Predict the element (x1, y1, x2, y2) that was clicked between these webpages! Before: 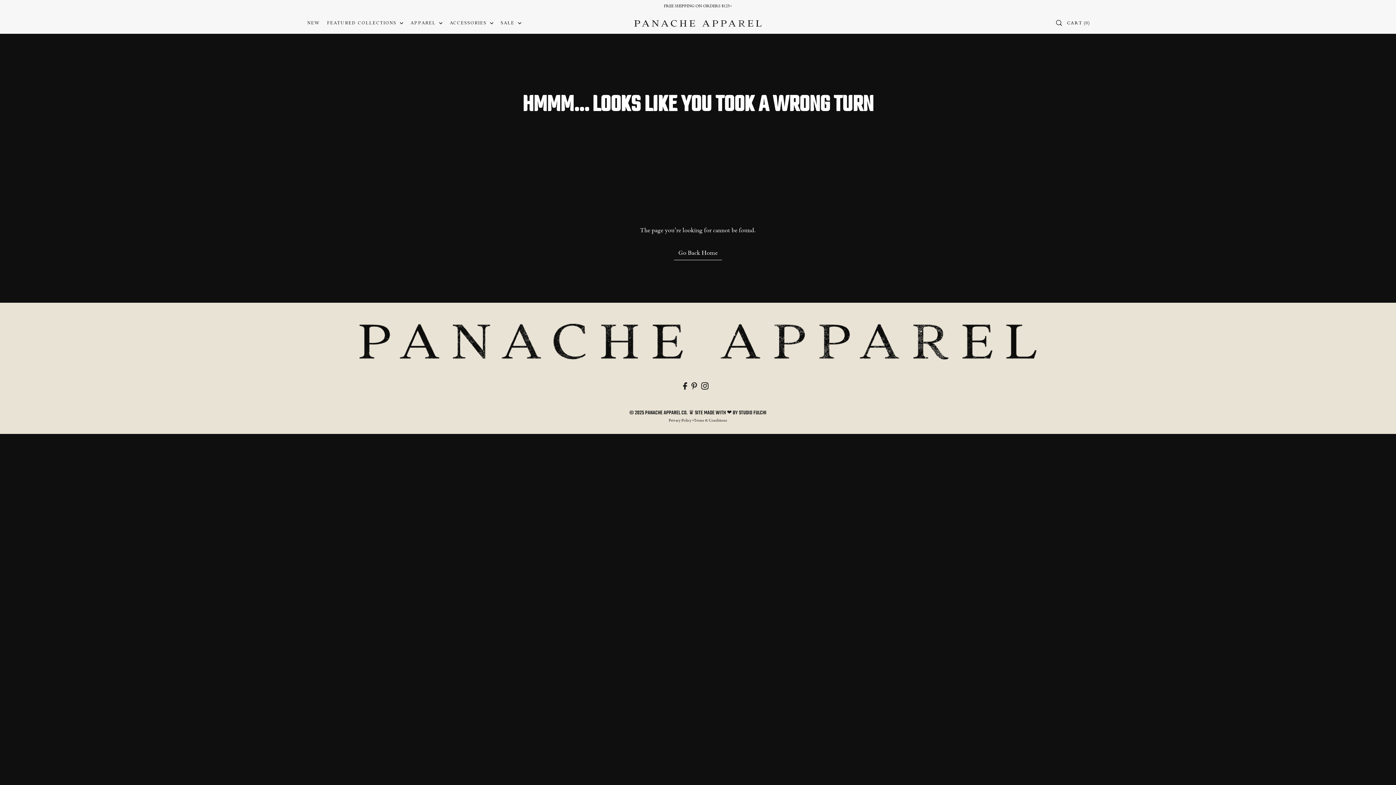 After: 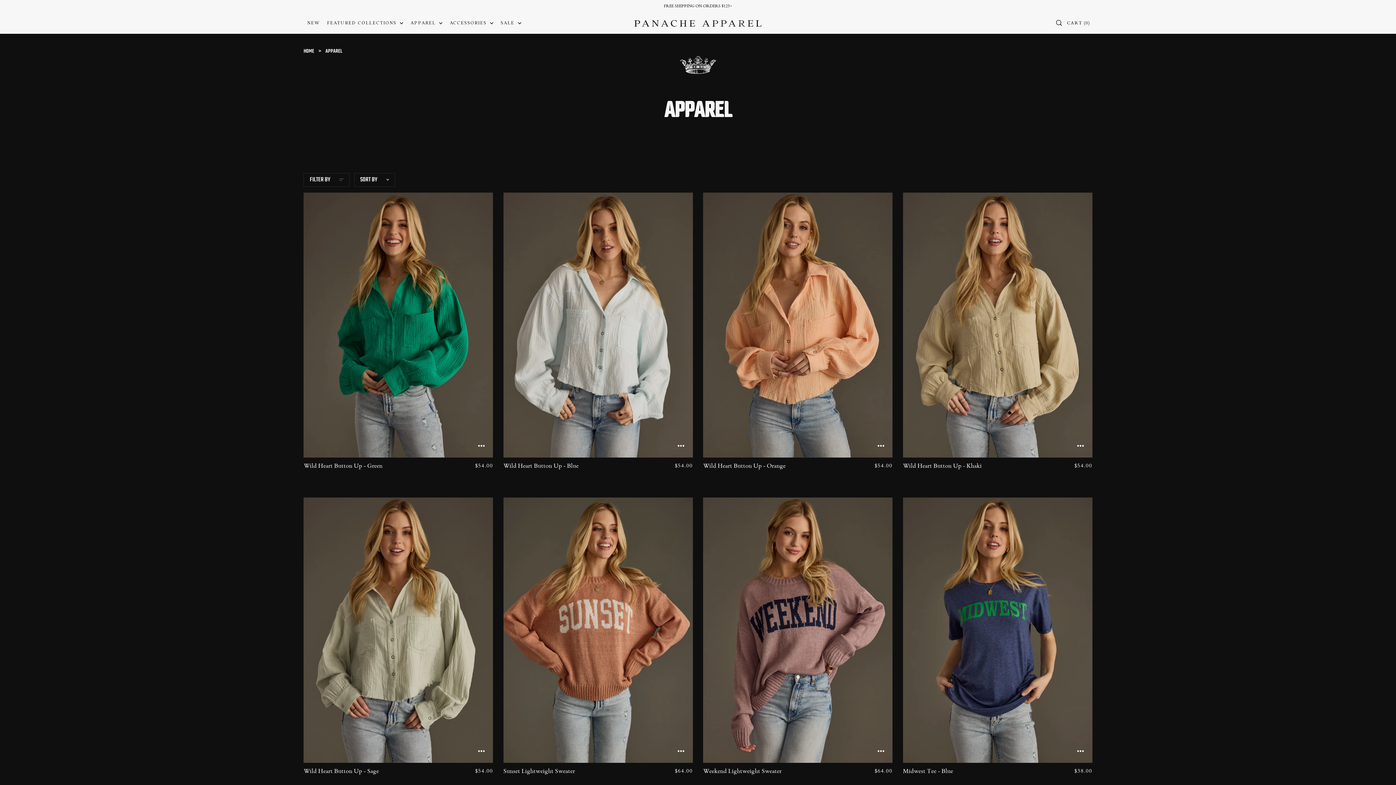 Action: bbox: (406, 11, 446, 33) label: APPAREL 